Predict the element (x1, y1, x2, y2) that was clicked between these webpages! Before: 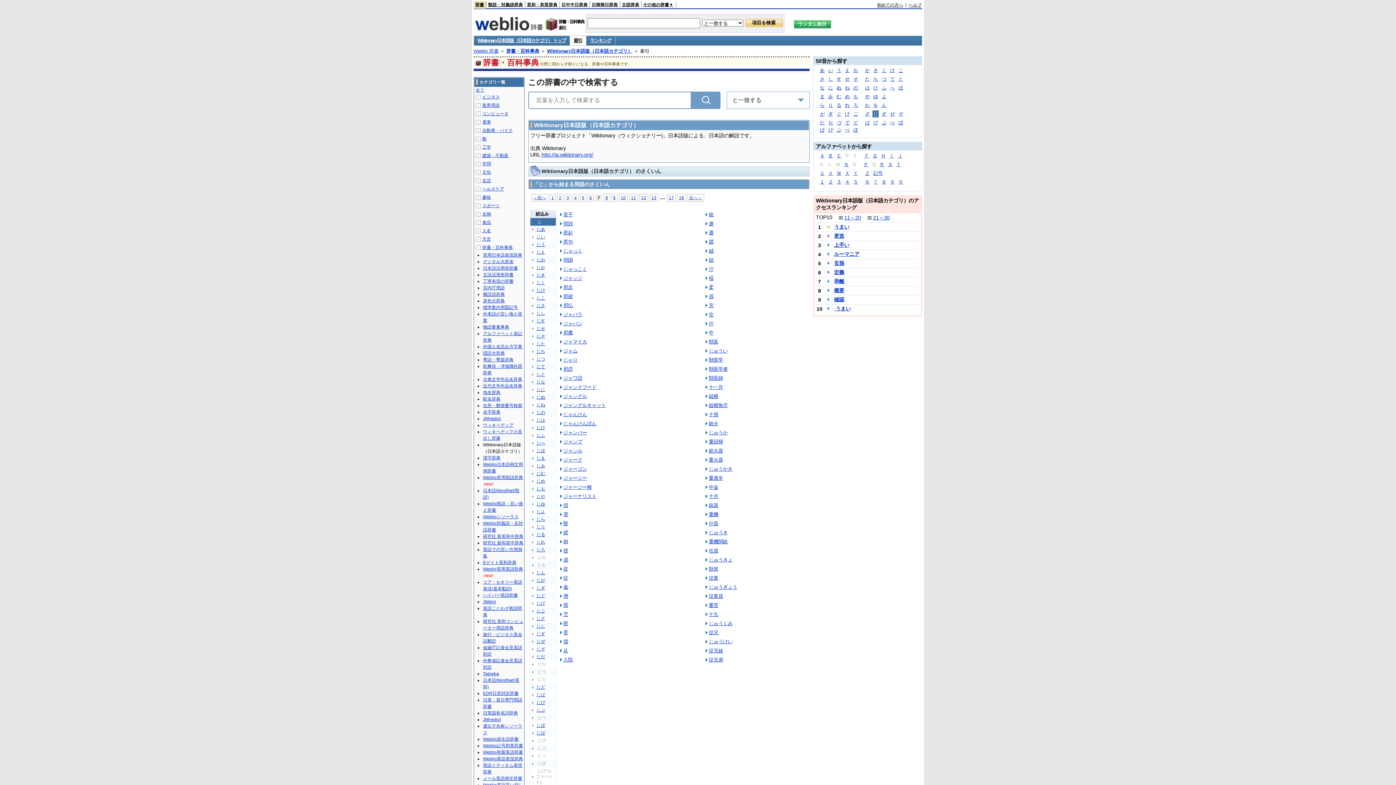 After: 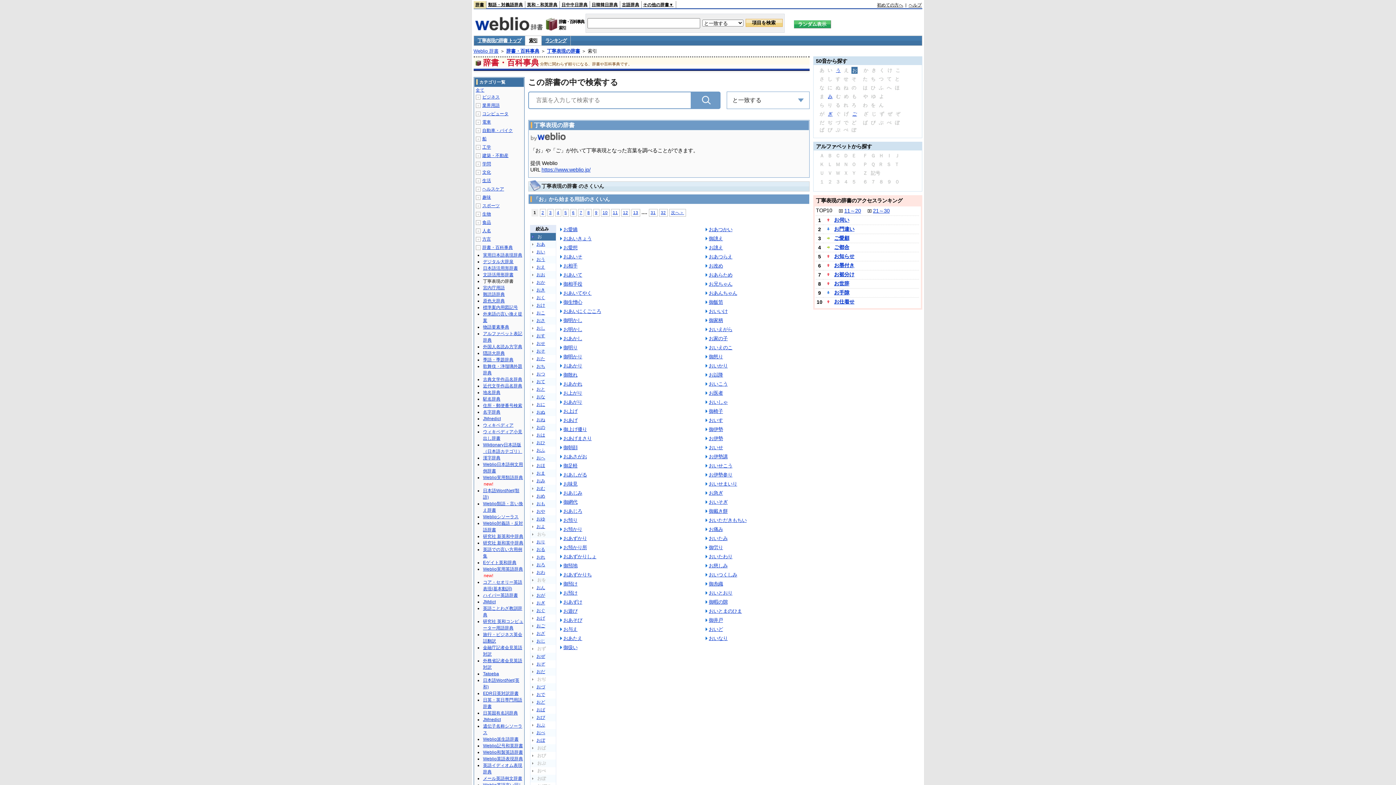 Action: label: 丁寧表現の辞書 bbox: (483, 278, 513, 284)